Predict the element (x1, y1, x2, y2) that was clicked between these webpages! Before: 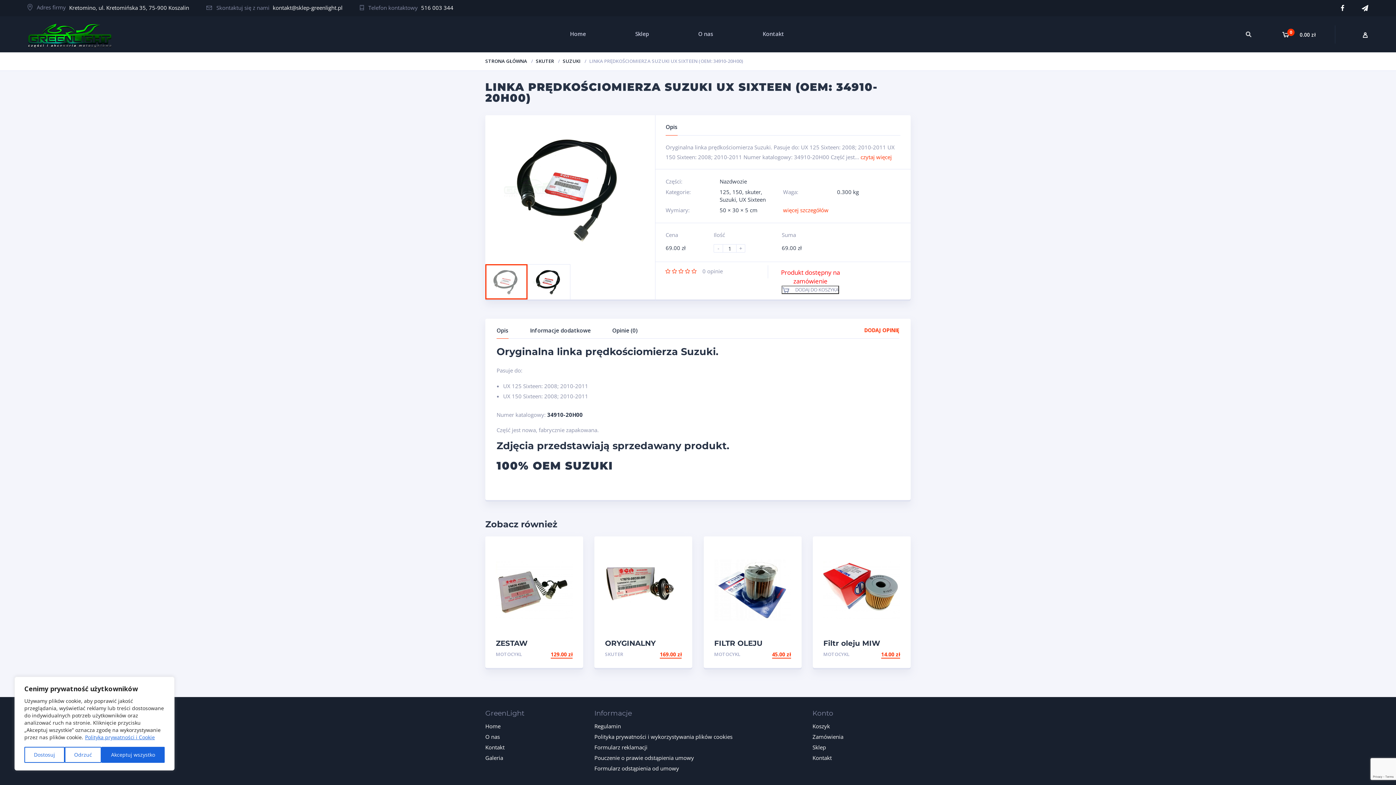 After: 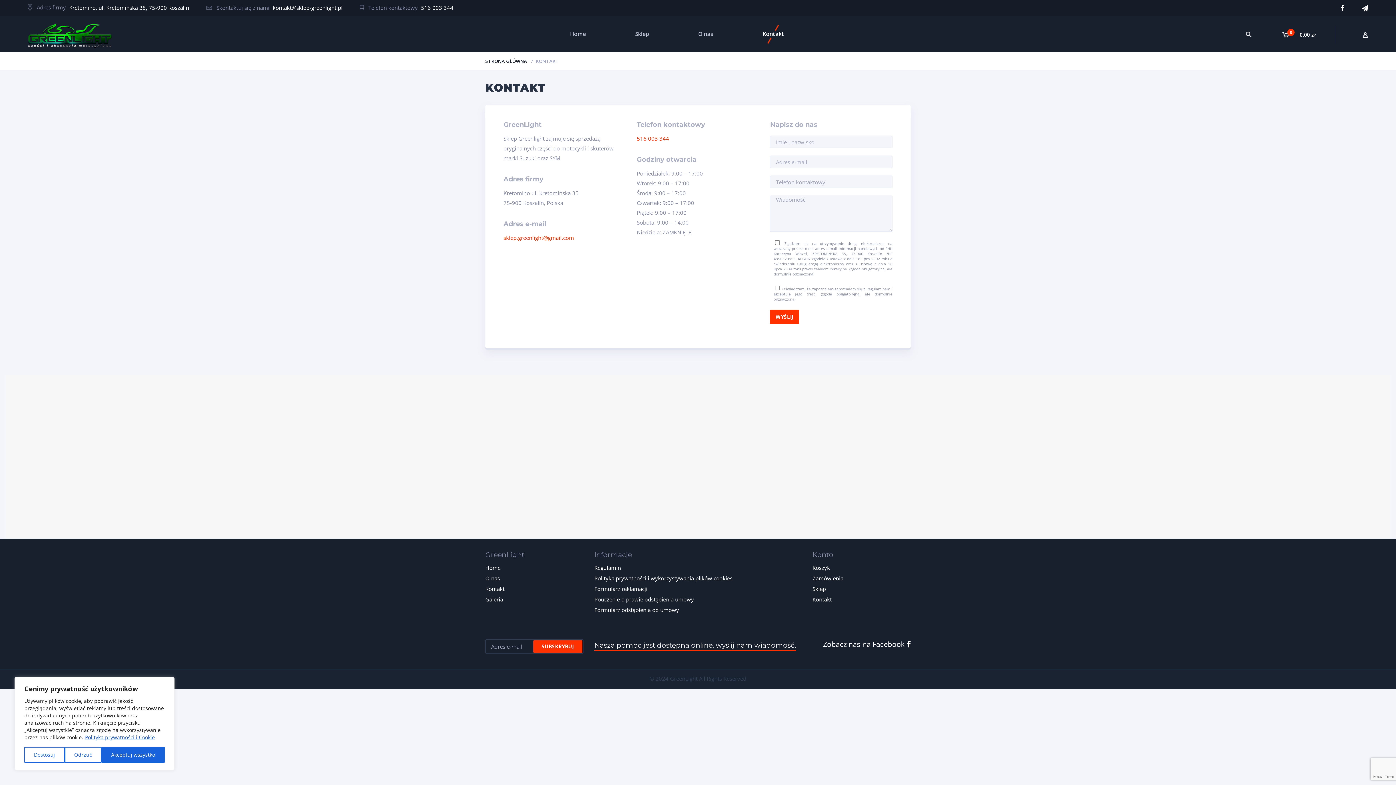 Action: label: Kontakt bbox: (485, 744, 504, 751)